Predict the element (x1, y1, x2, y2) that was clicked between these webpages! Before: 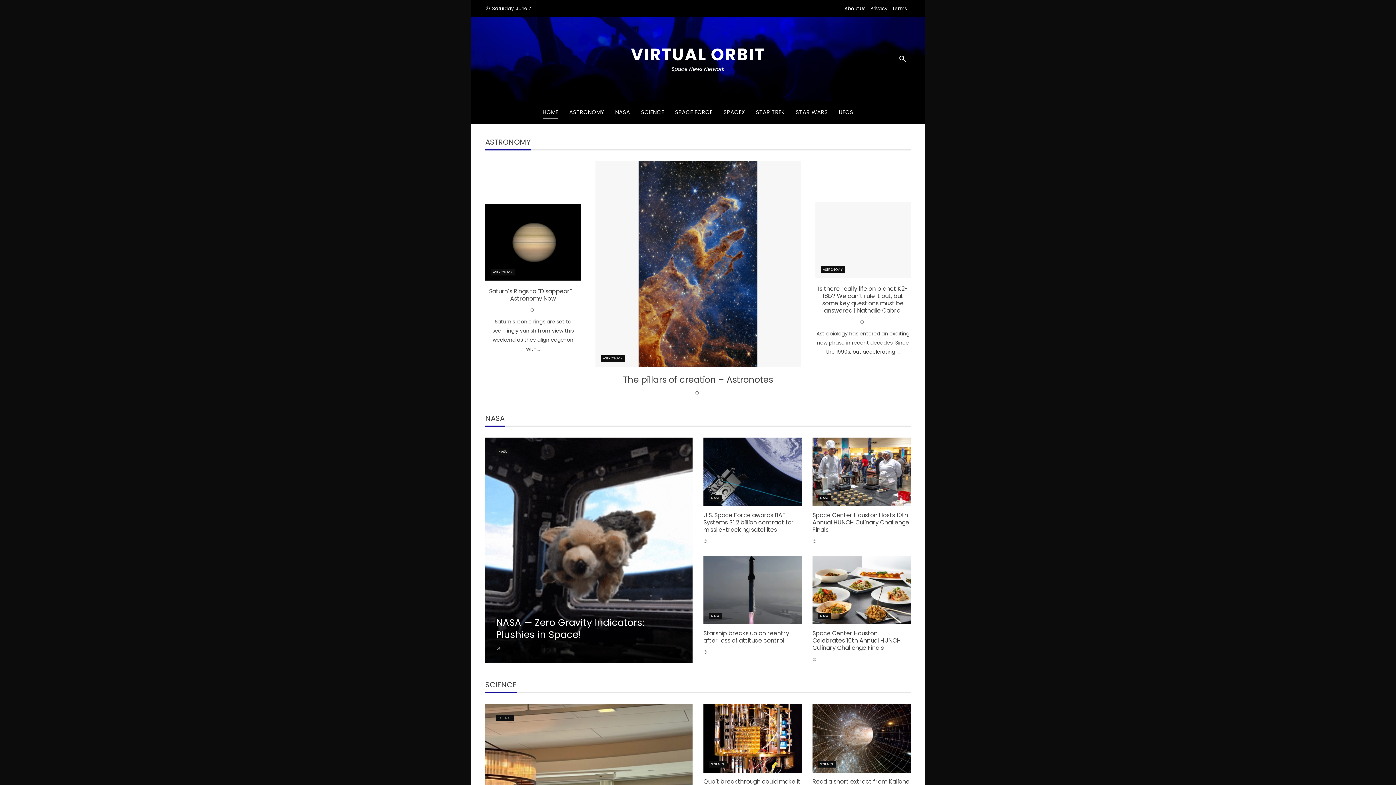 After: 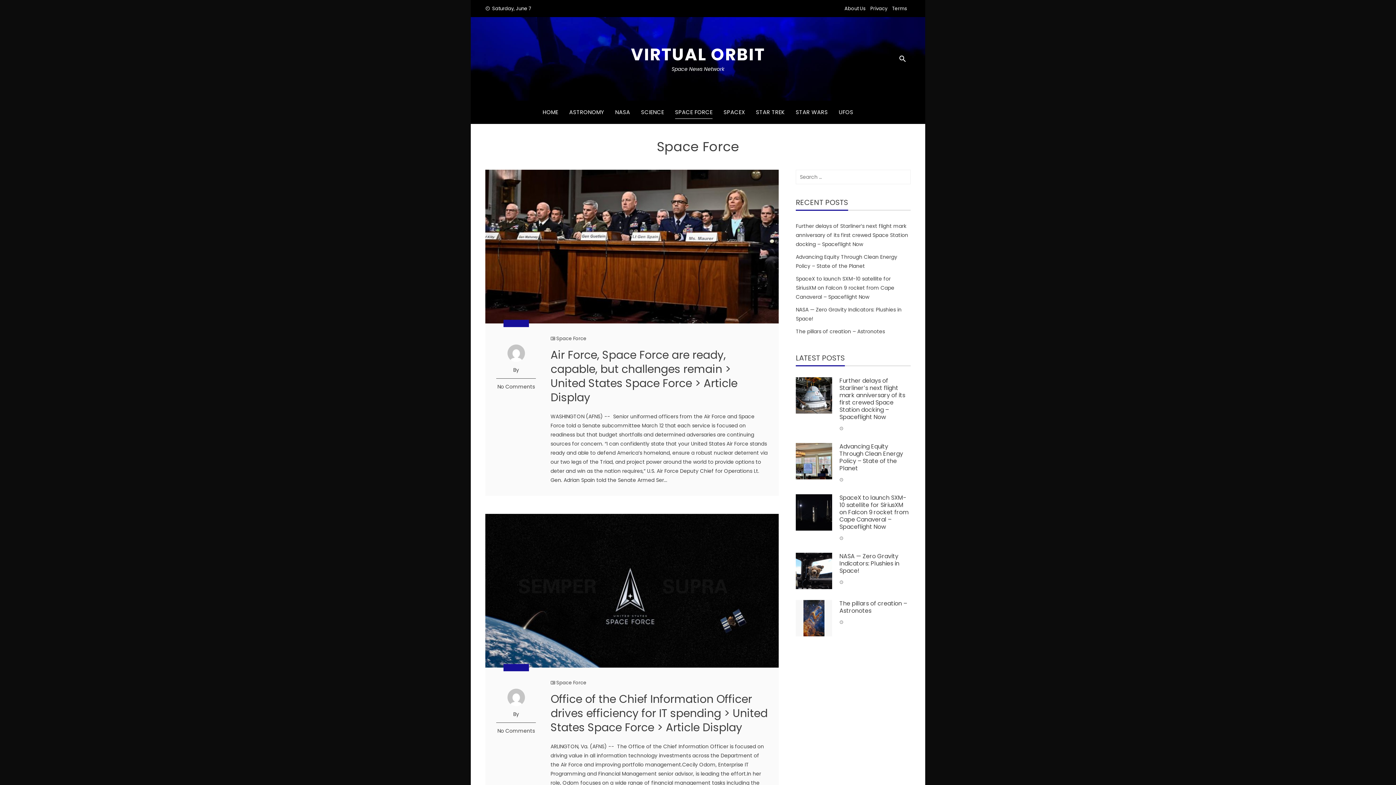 Action: label: SPACE FORCE bbox: (675, 106, 712, 118)